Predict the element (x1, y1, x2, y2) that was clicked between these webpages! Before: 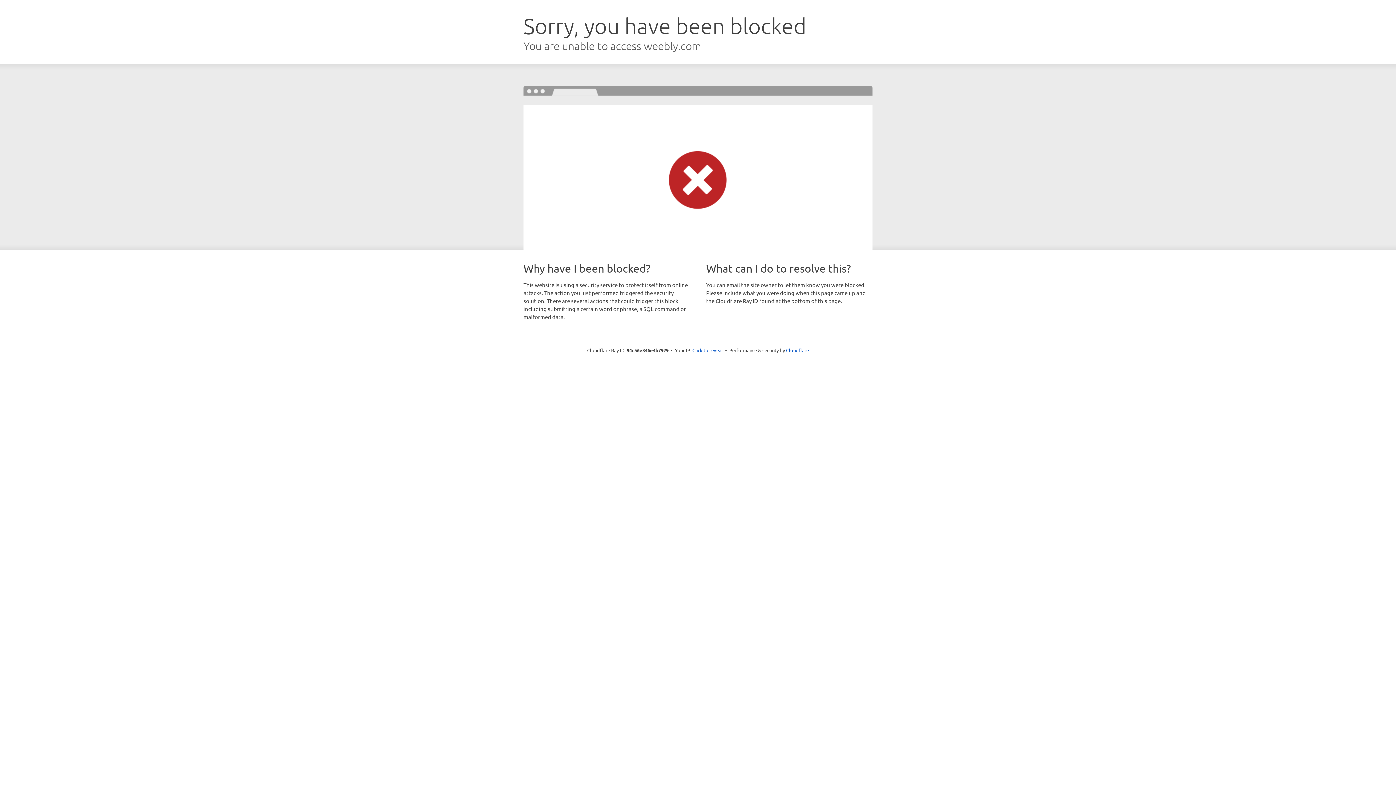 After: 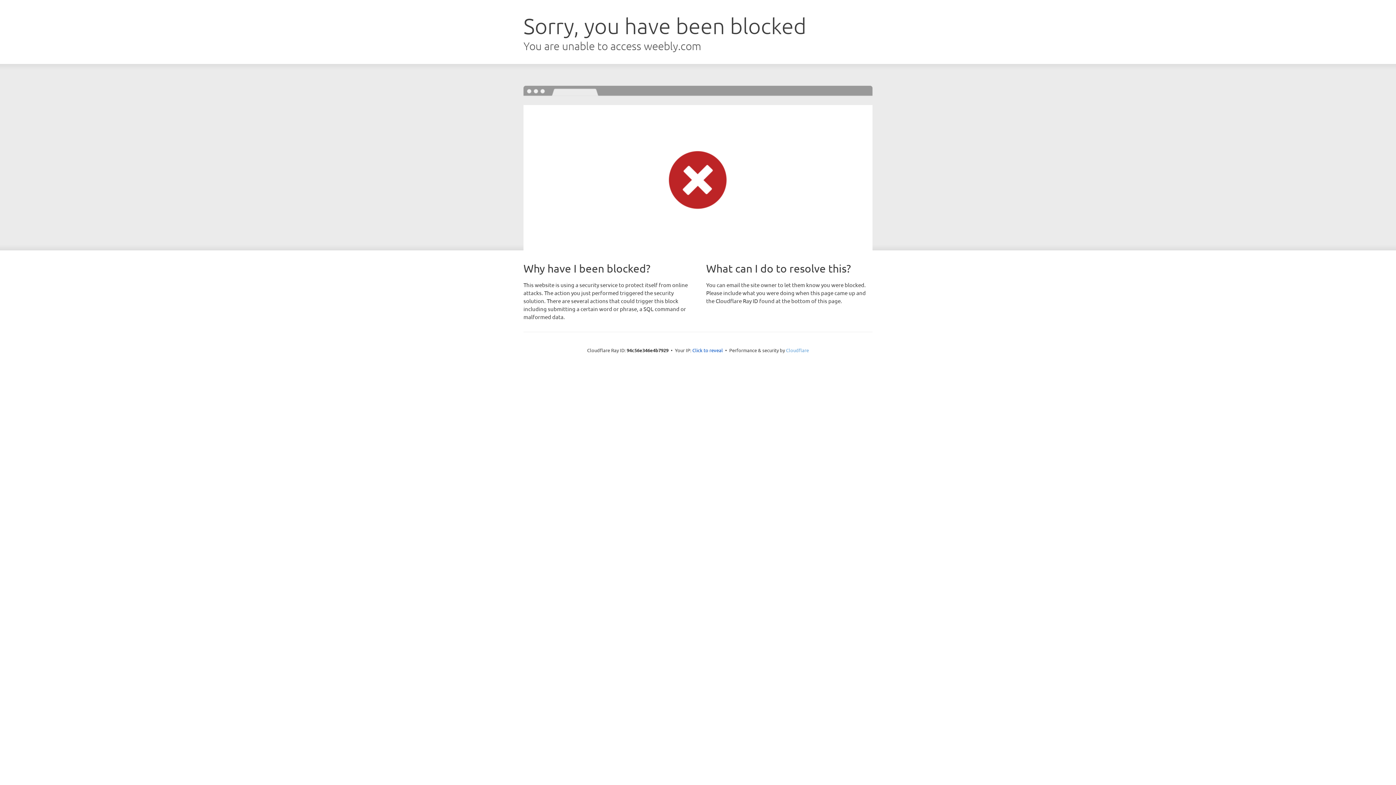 Action: label: Cloudflare bbox: (786, 347, 809, 353)